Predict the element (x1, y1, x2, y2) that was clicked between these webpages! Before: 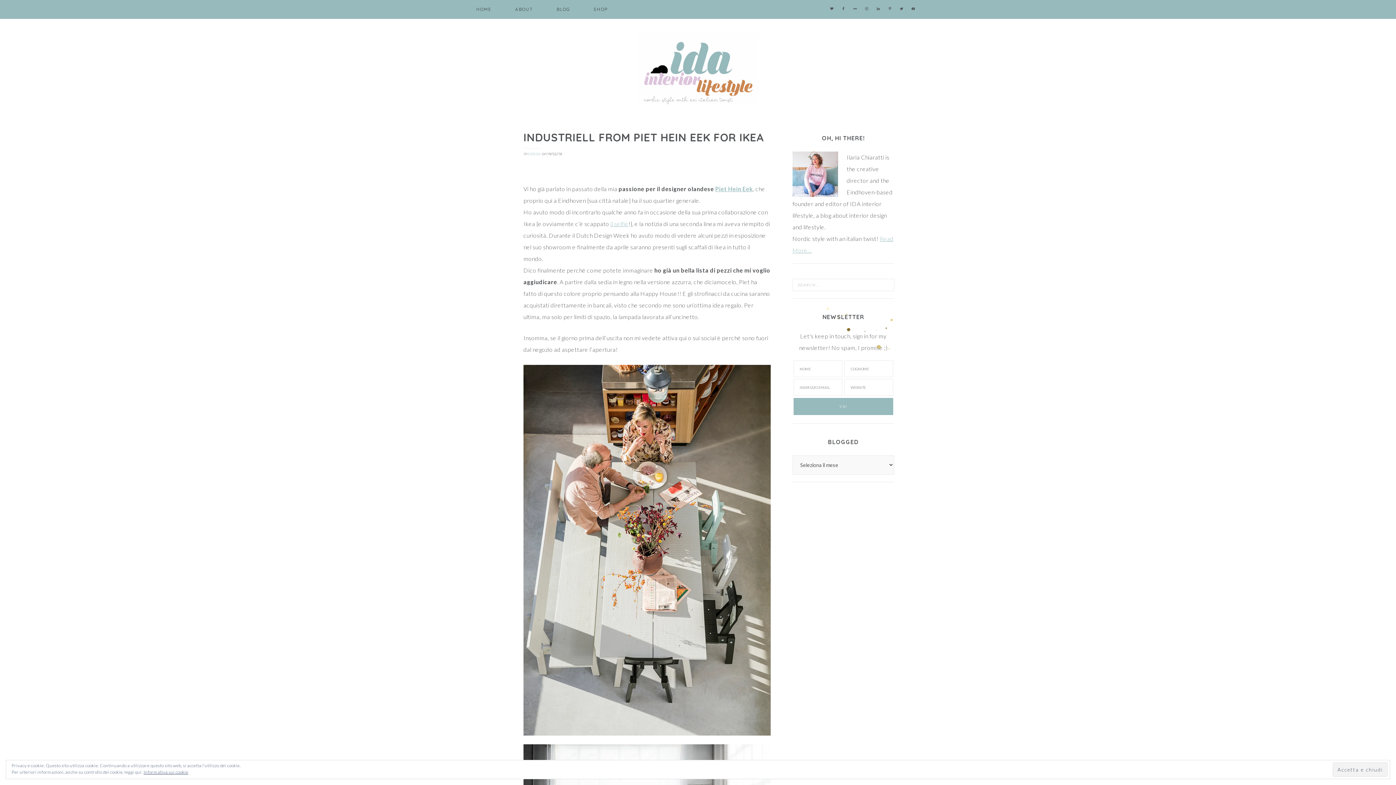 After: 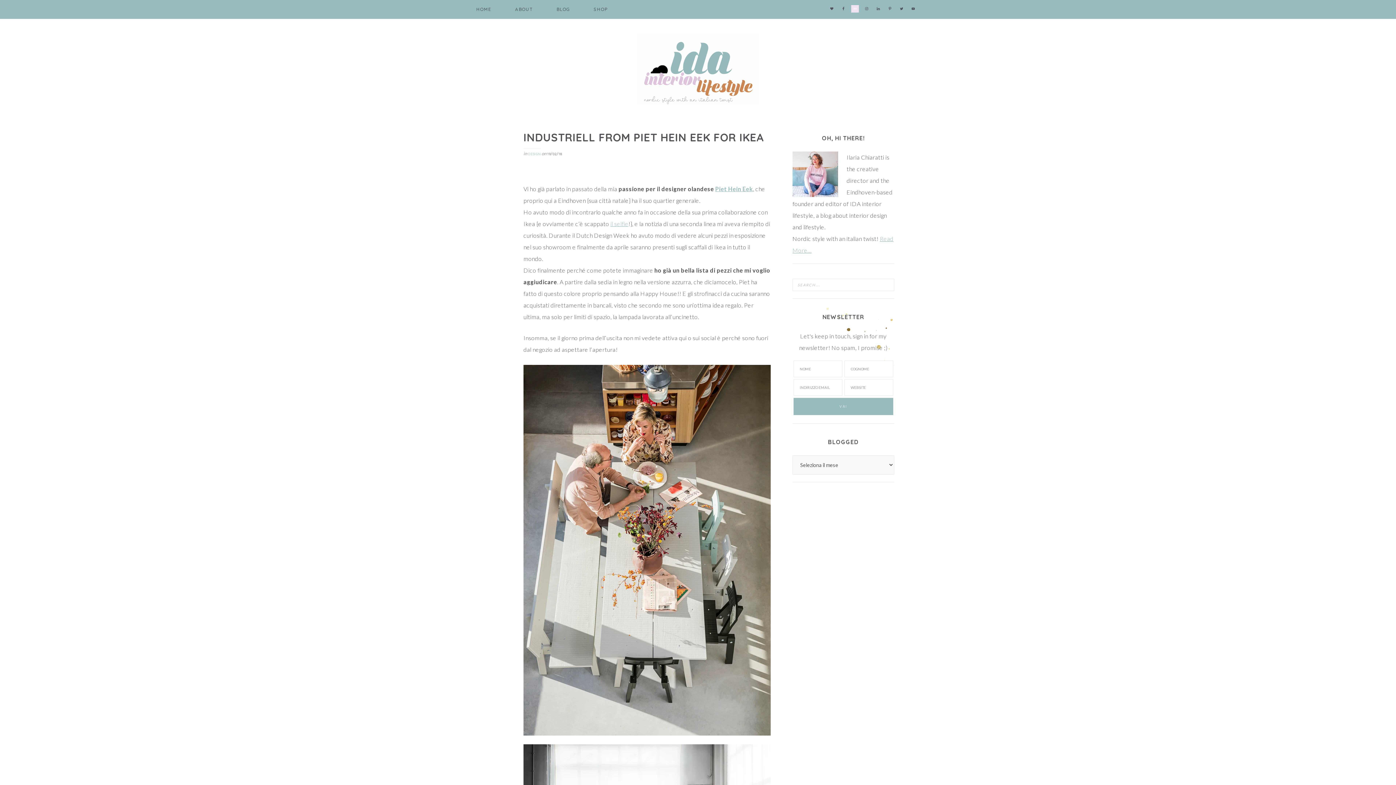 Action: bbox: (851, 5, 858, 12)